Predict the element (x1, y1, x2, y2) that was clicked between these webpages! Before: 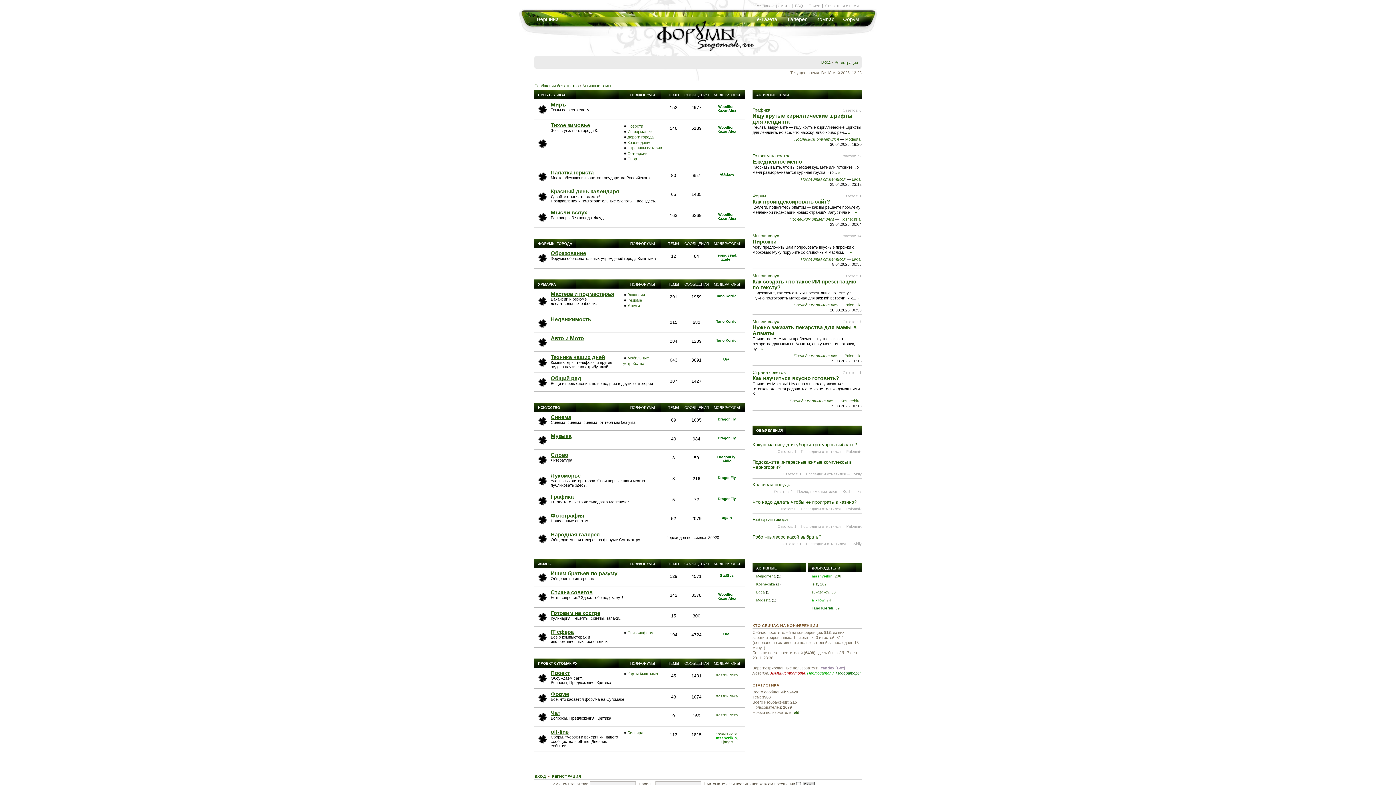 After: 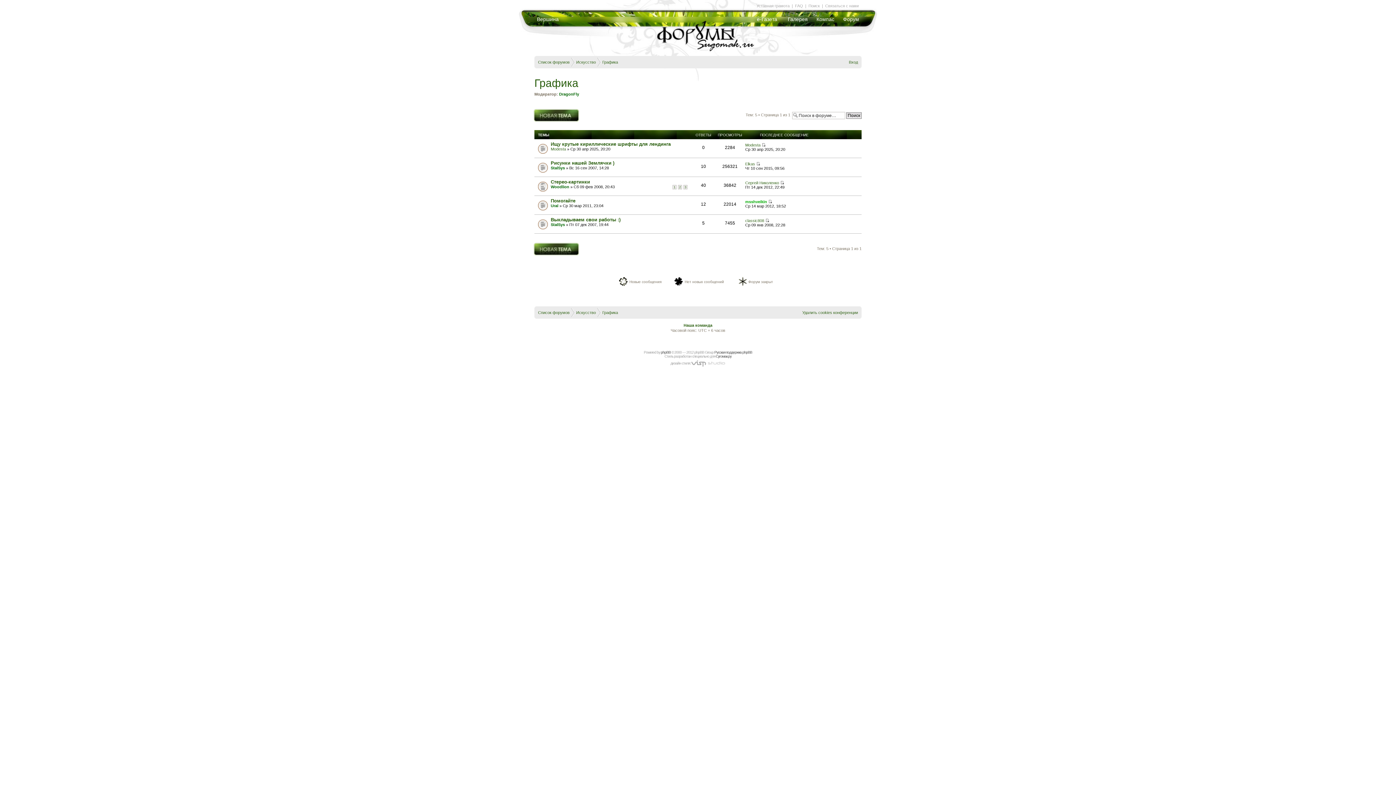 Action: label: Графика bbox: (550, 493, 573, 499)